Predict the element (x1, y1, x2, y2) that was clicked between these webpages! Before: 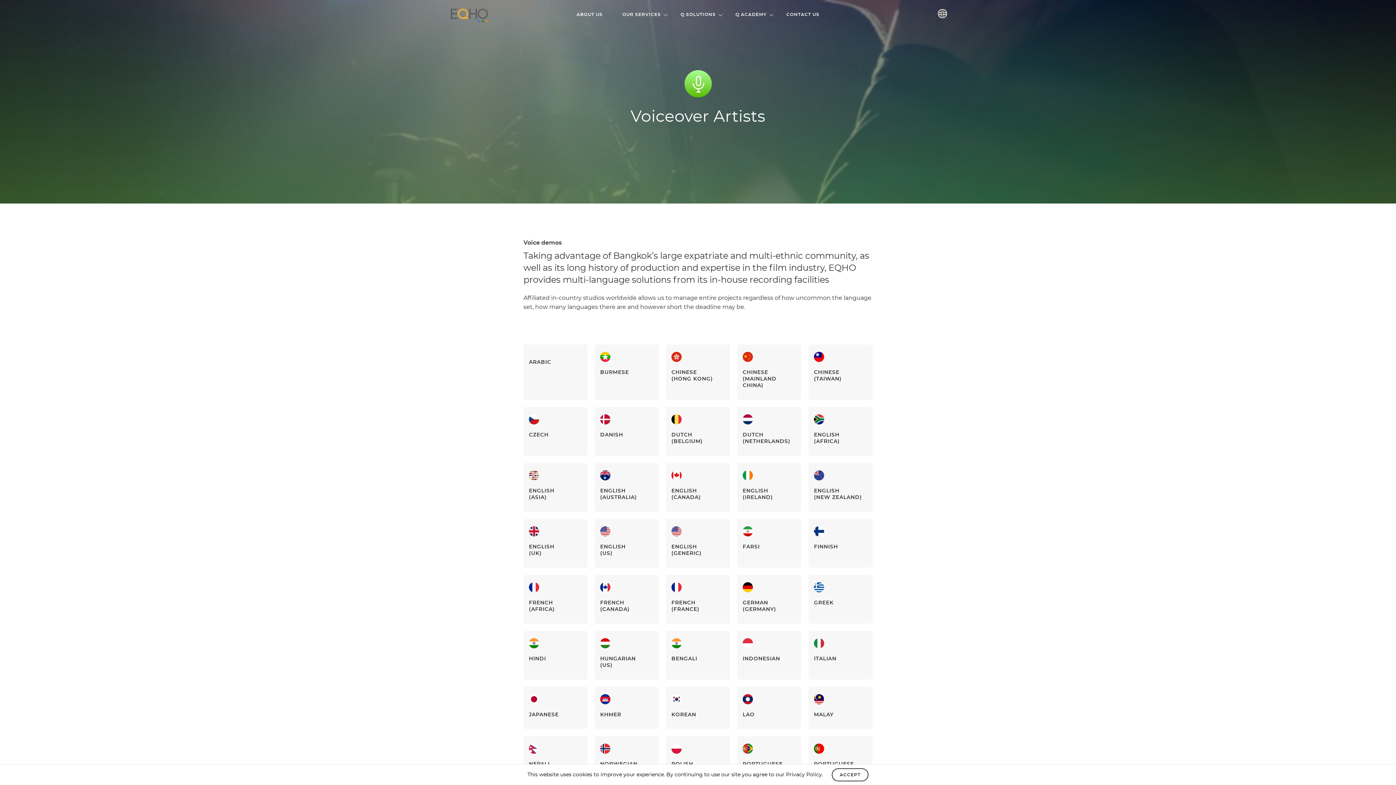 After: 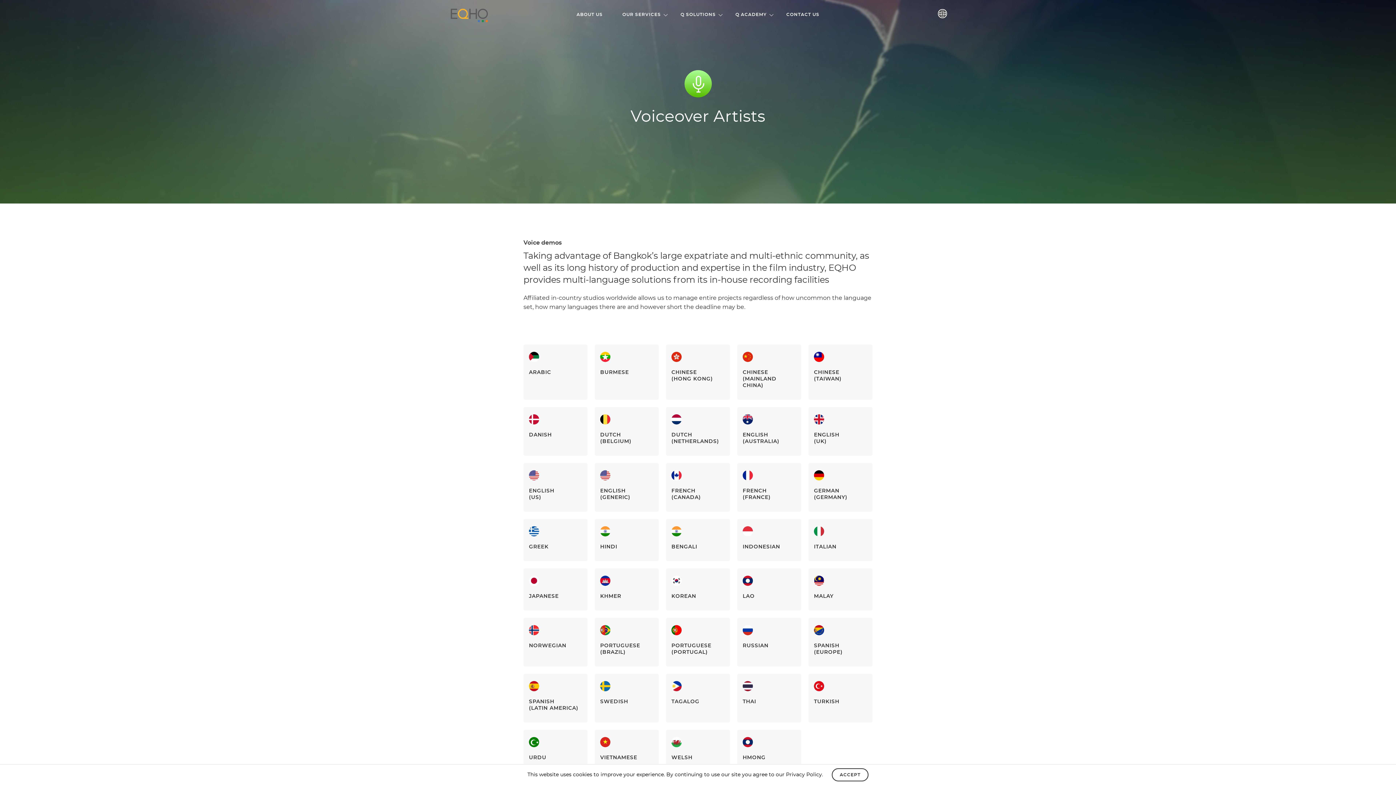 Action: label: ENGLISH
(NEW ZEALAND) bbox: (808, 463, 872, 511)